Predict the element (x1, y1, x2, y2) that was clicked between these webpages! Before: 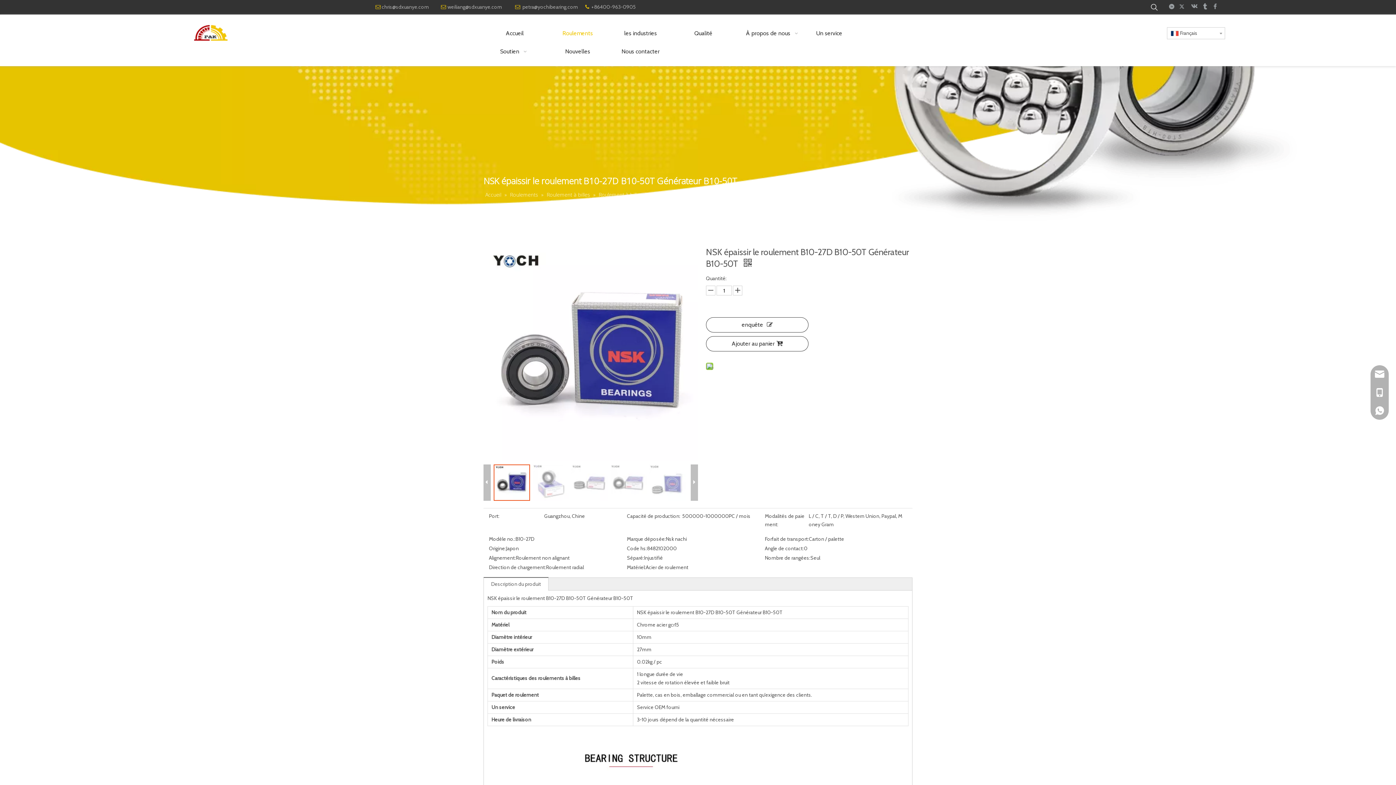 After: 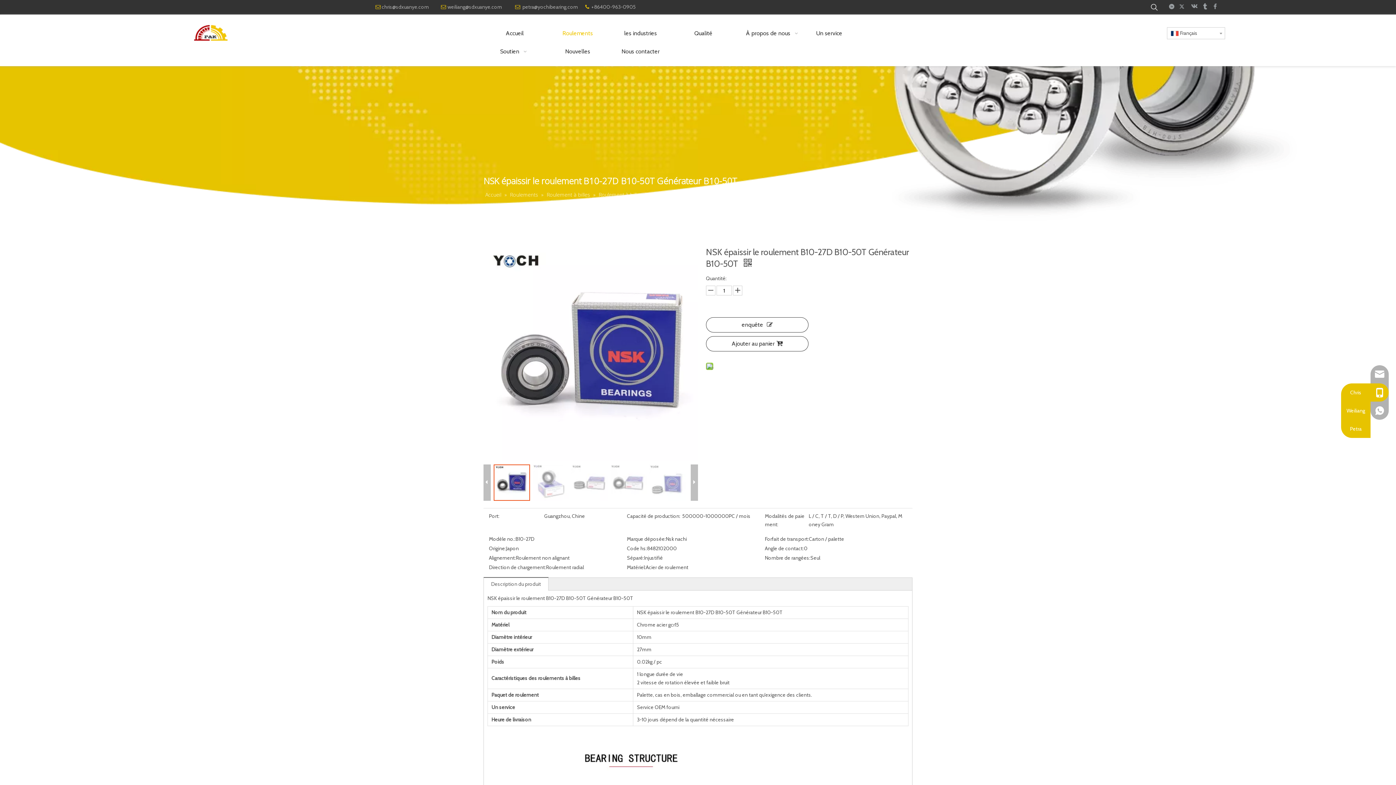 Action: bbox: (1370, 383, 1389, 401)